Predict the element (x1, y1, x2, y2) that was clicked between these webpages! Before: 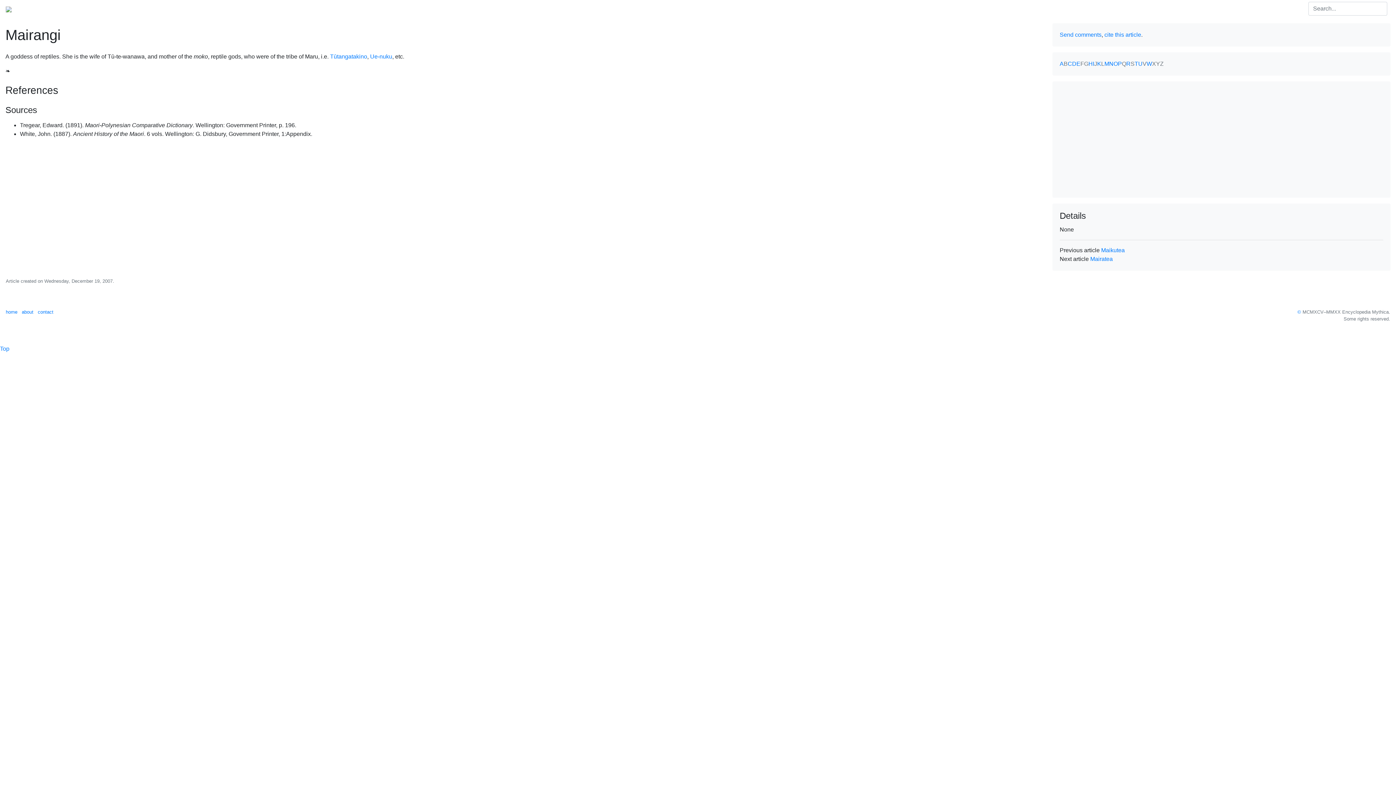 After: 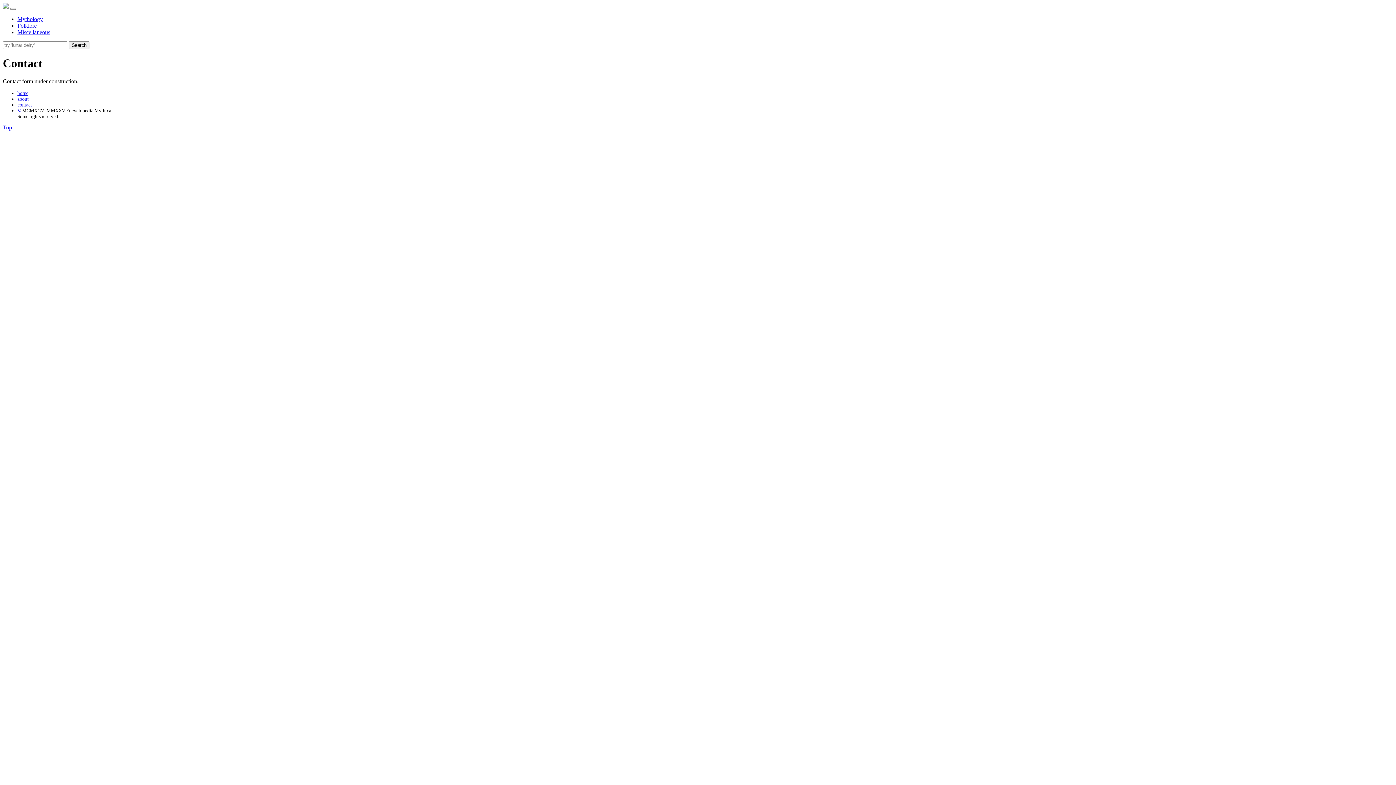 Action: bbox: (37, 309, 53, 314) label: contact